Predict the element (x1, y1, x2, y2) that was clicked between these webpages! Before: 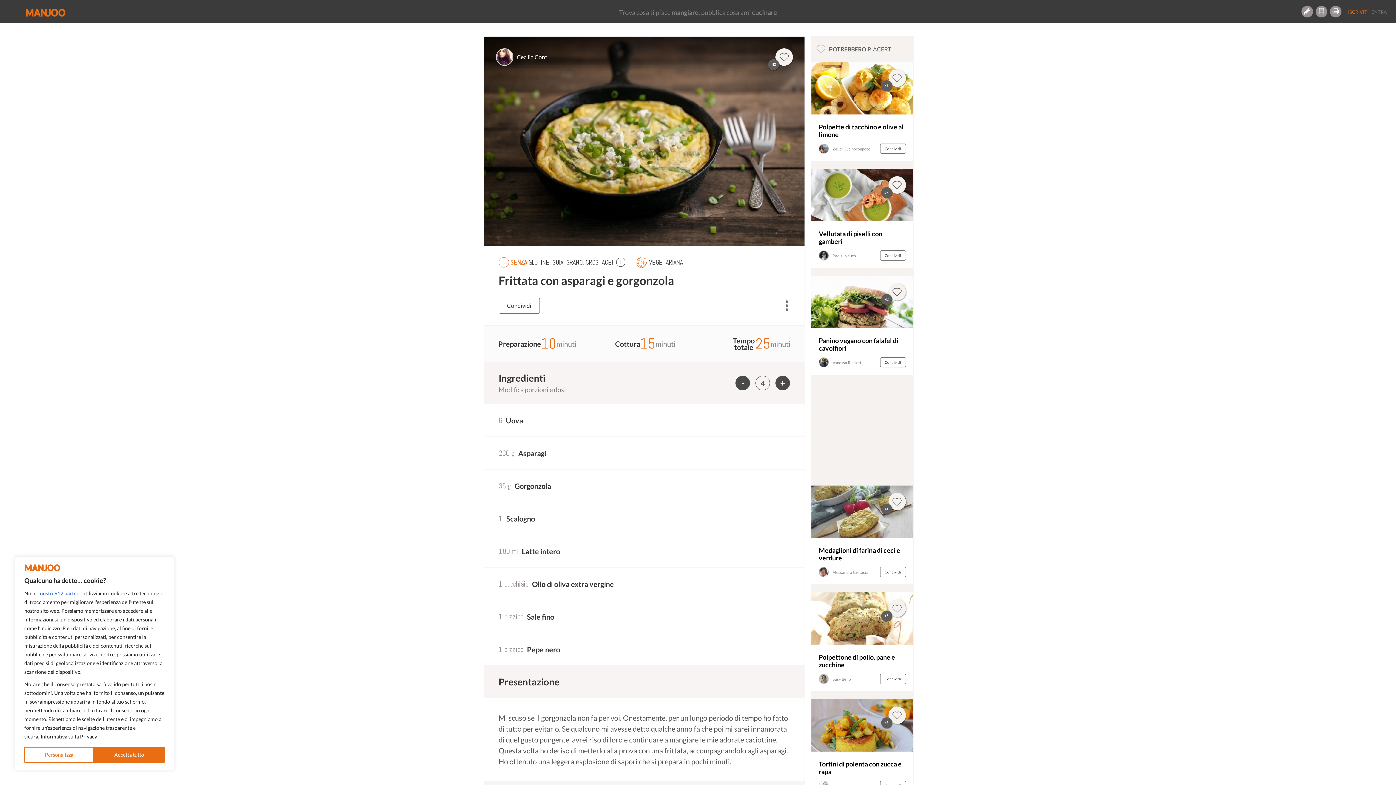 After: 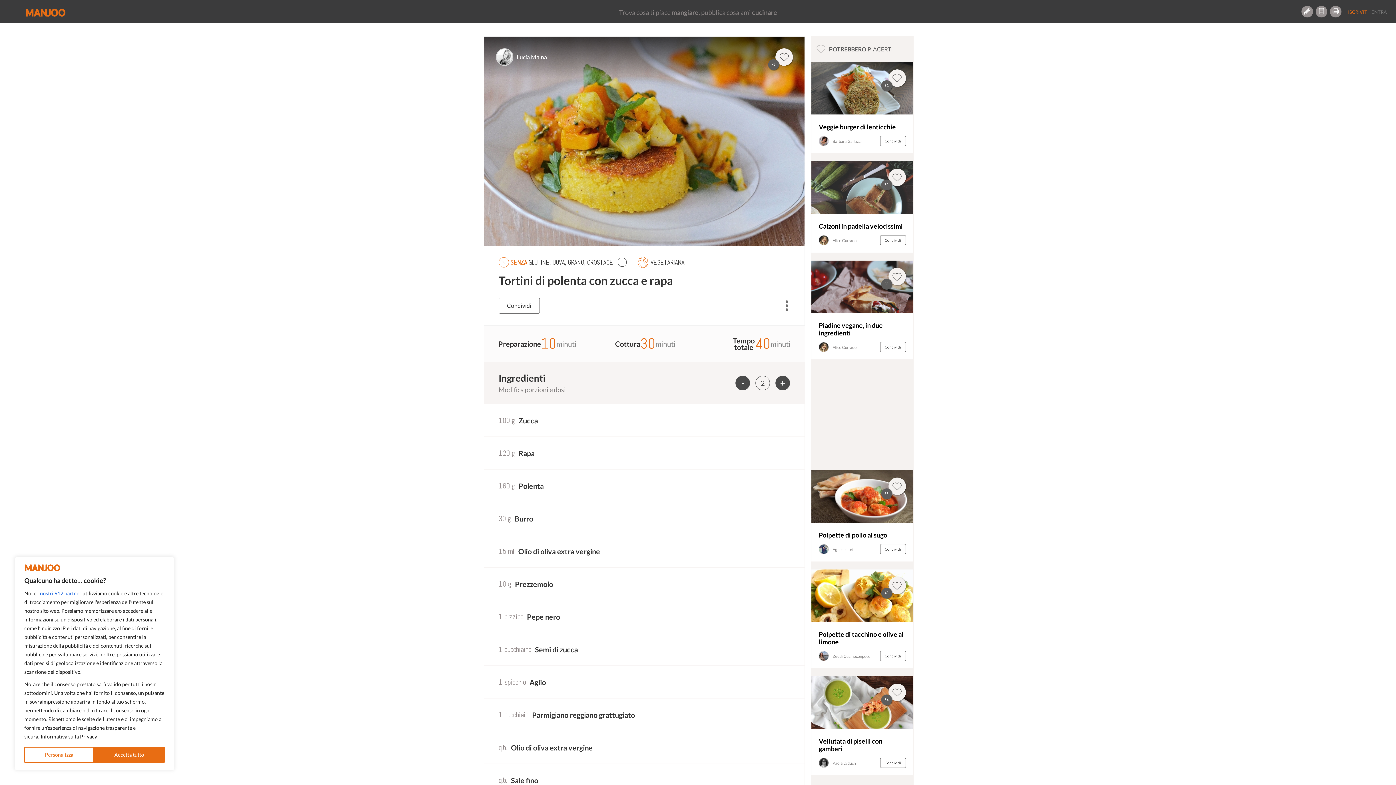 Action: label: Tortini di polenta con zucca e rapa bbox: (819, 759, 906, 781)